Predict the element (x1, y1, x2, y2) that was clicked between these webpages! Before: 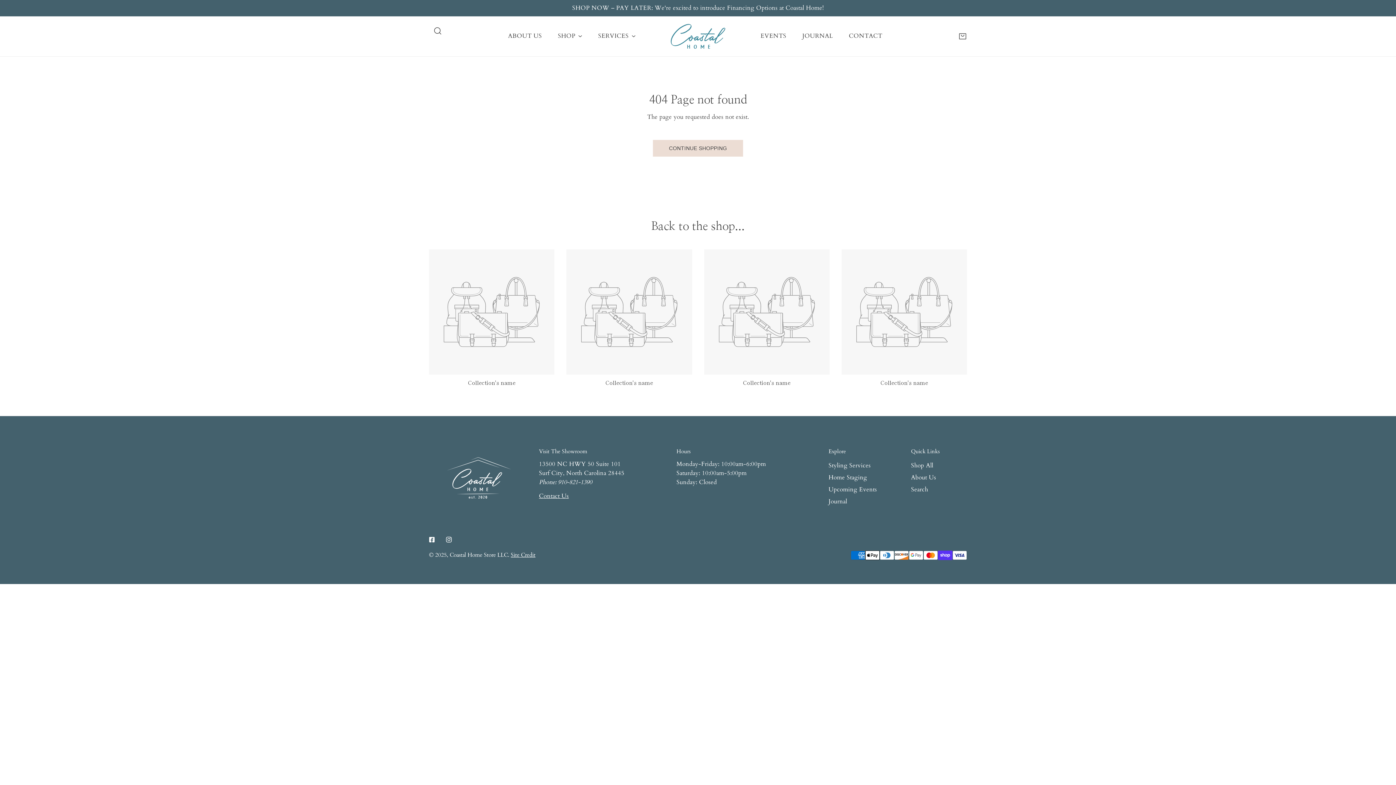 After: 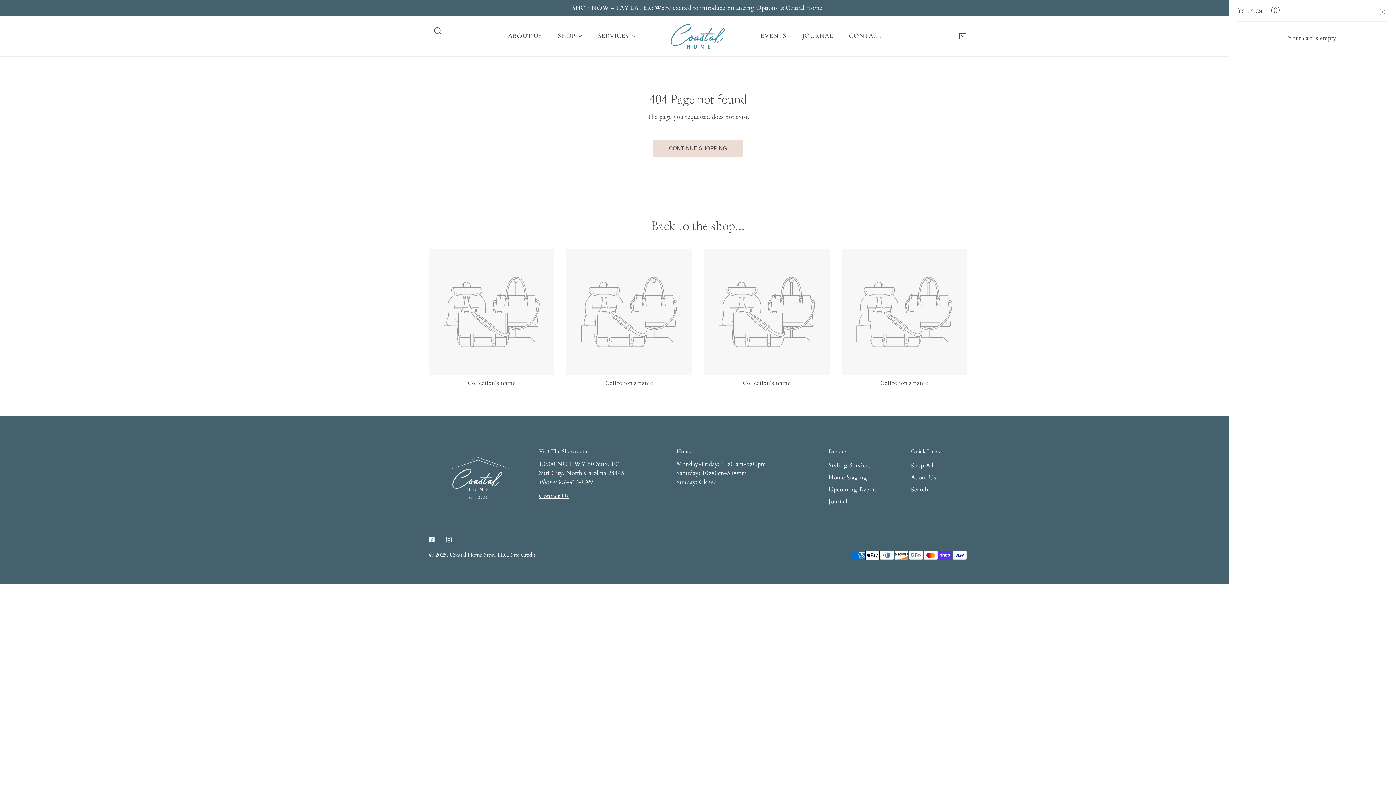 Action: label: Cart bbox: (954, 27, 971, 45)